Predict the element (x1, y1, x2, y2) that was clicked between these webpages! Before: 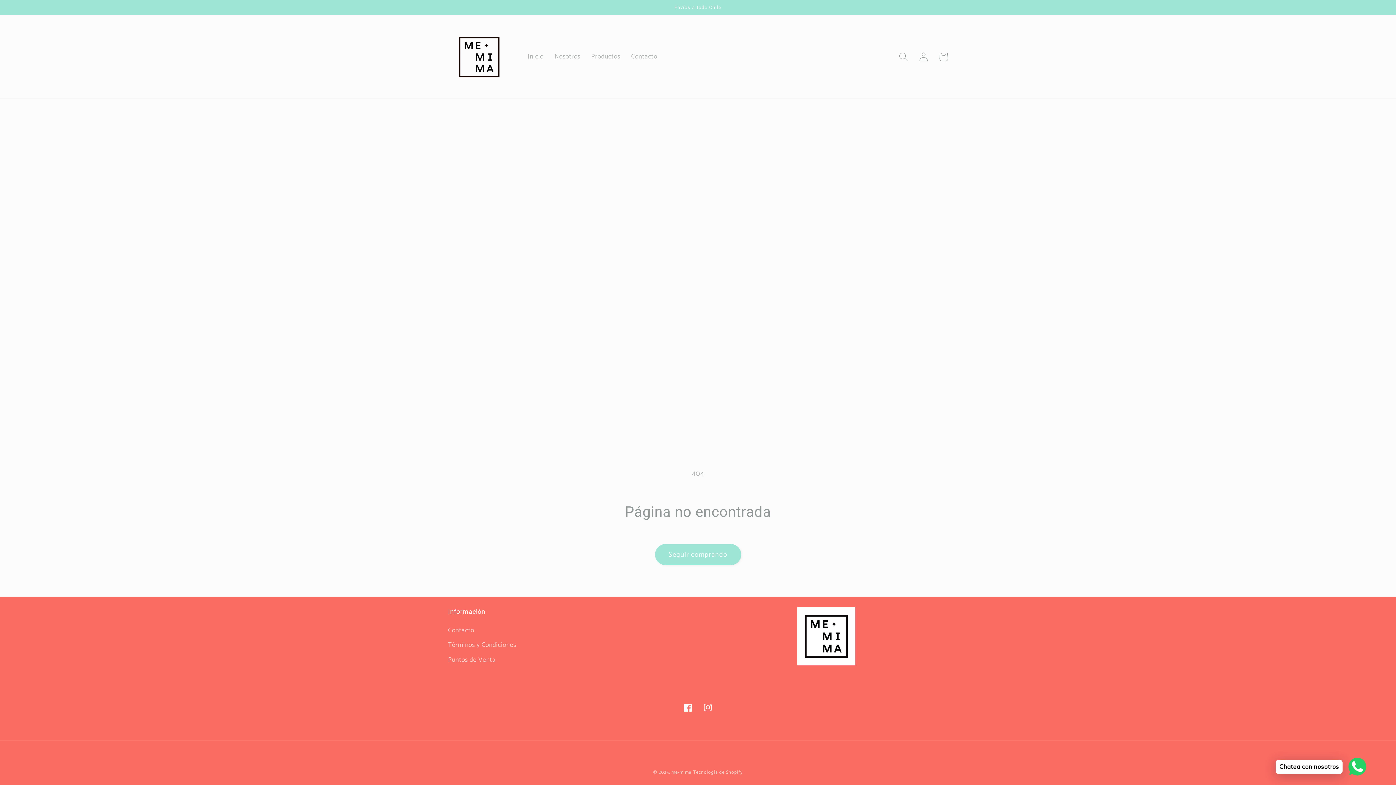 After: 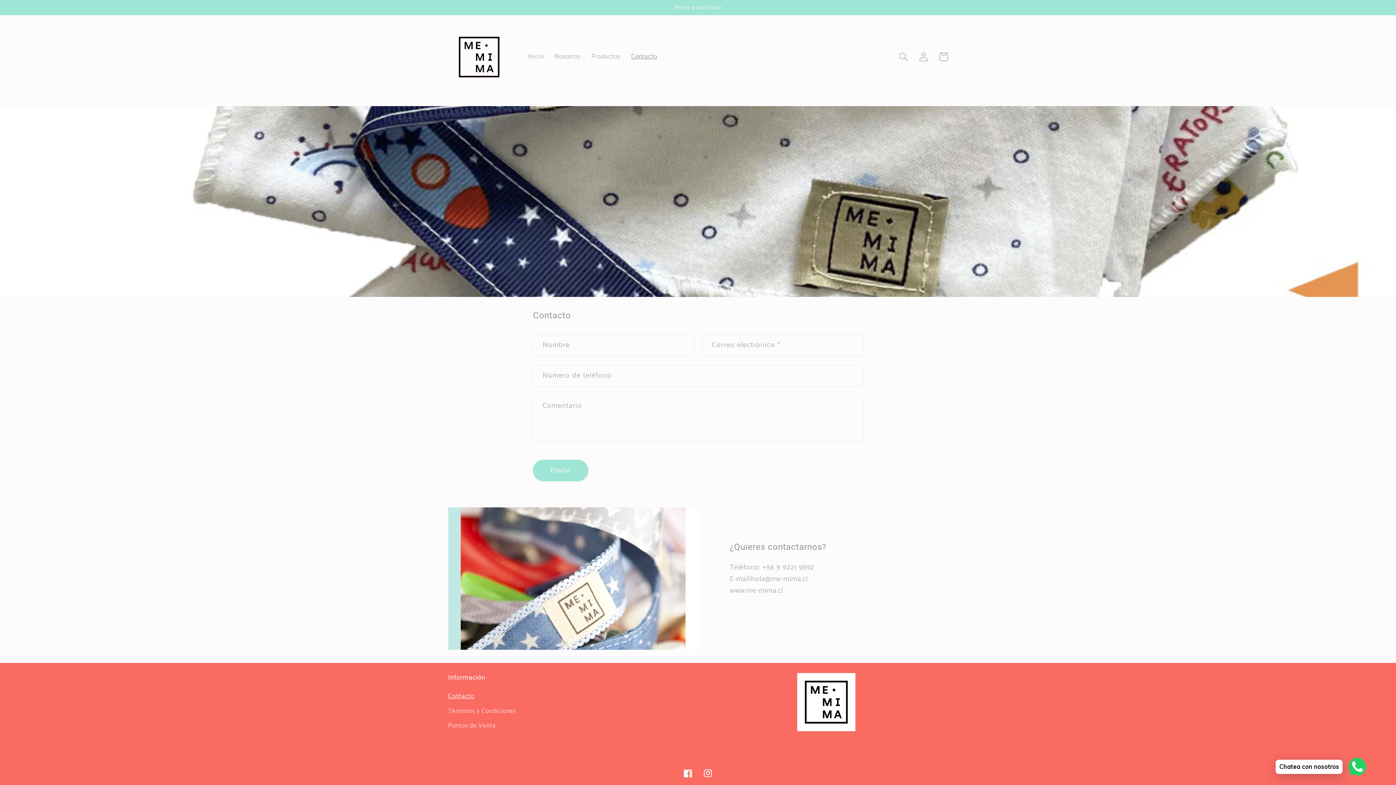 Action: label: Contacto bbox: (625, 47, 662, 66)